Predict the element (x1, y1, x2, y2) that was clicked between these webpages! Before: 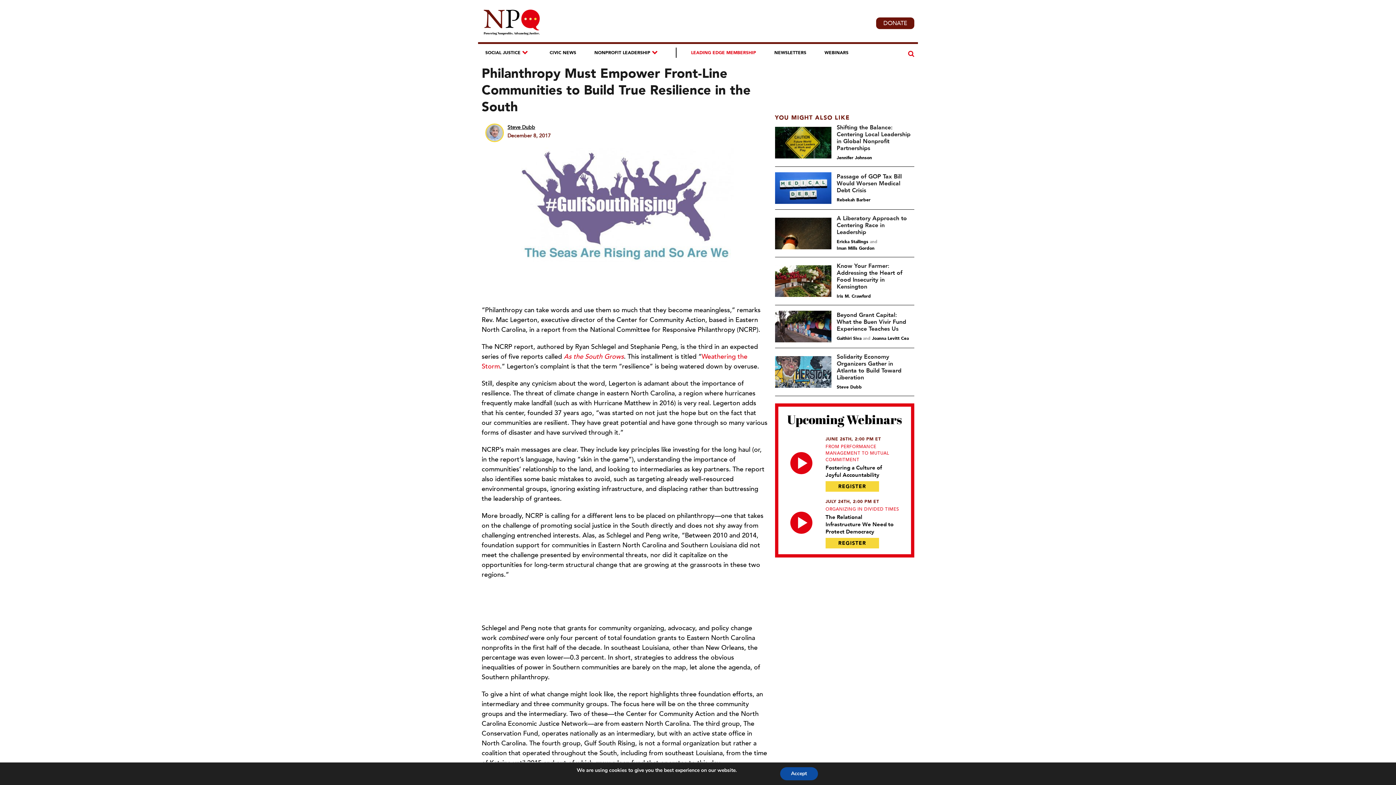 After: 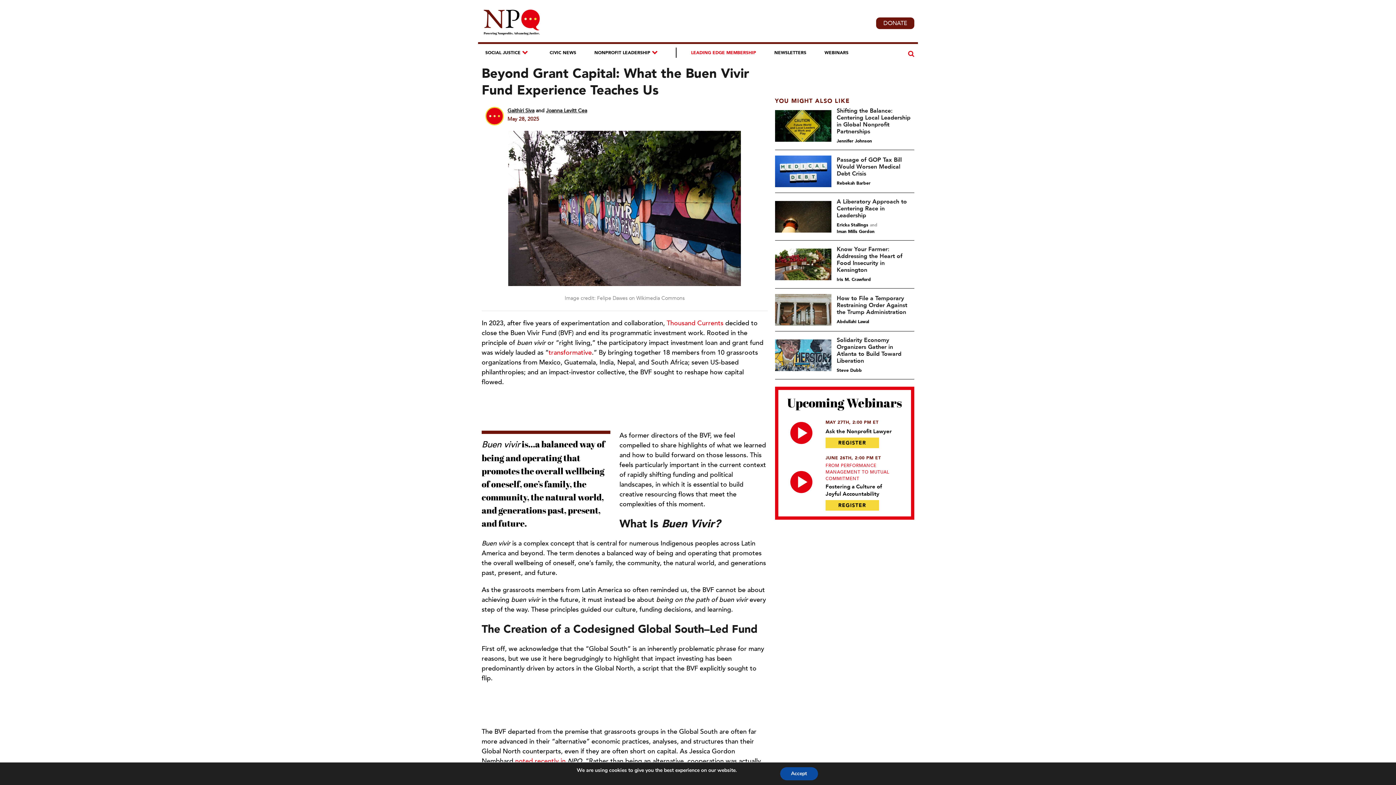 Action: label: Beyond Grant Capital: What the Buen Vivir Fund Experience Teaches Us bbox: (836, 311, 906, 332)